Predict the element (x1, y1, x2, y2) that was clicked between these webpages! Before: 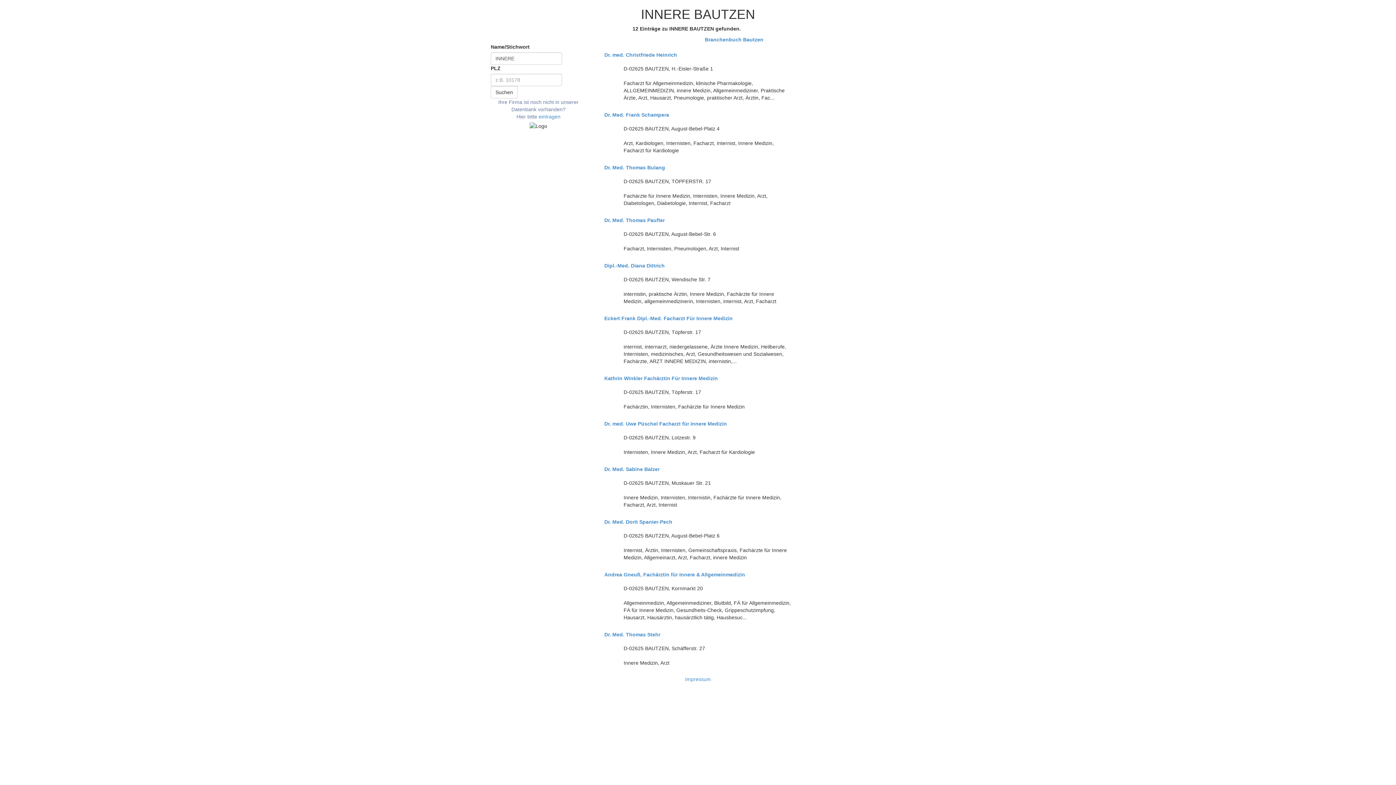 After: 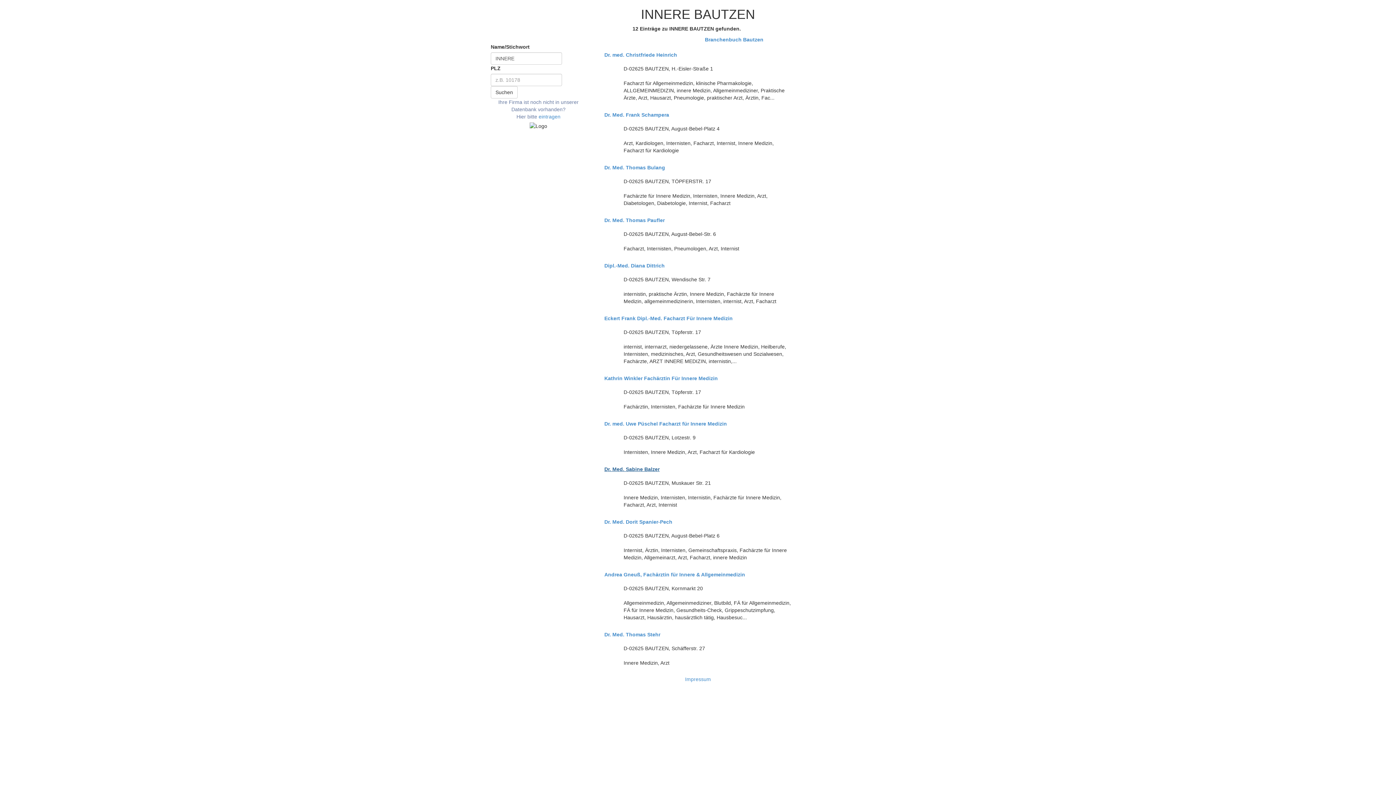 Action: bbox: (604, 466, 791, 472) label: Dr. Med. Sabine Balzer